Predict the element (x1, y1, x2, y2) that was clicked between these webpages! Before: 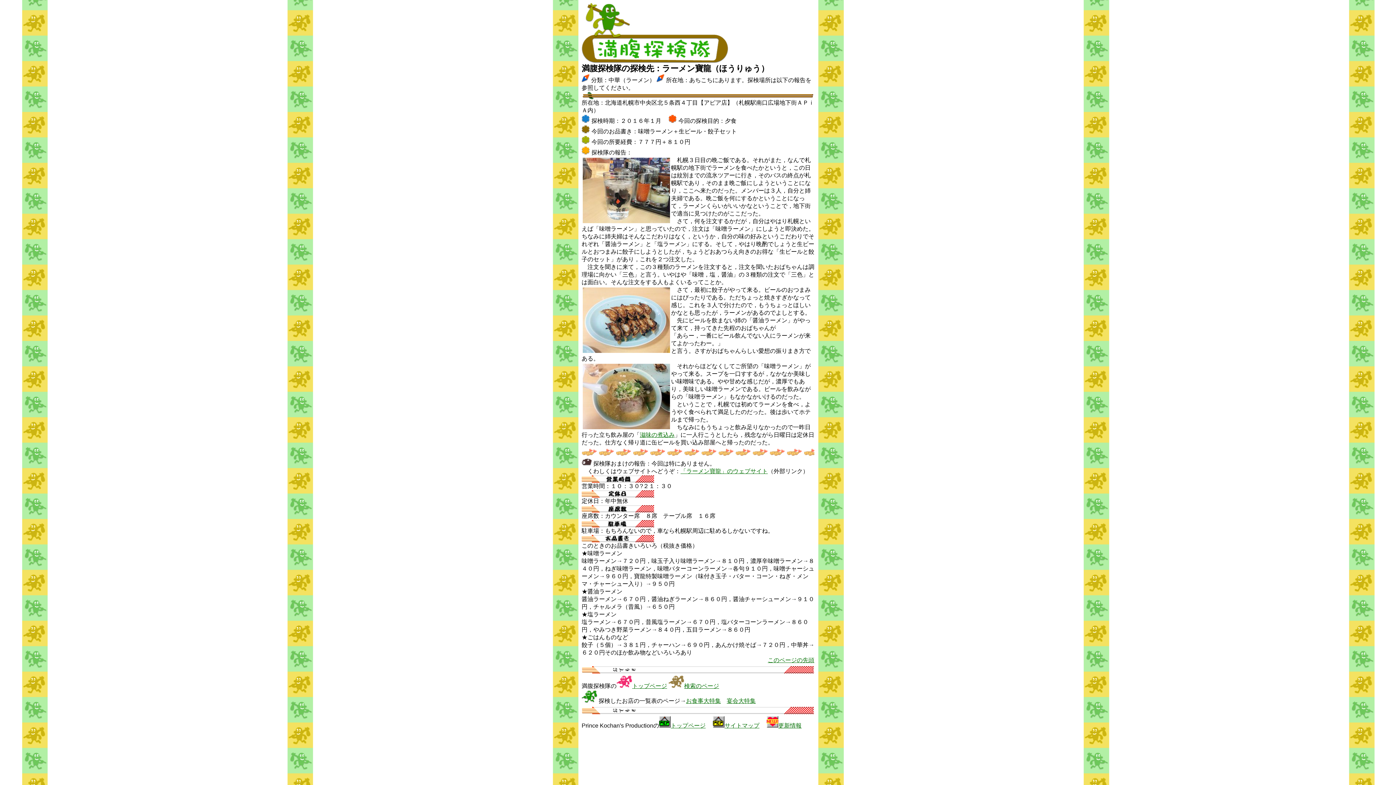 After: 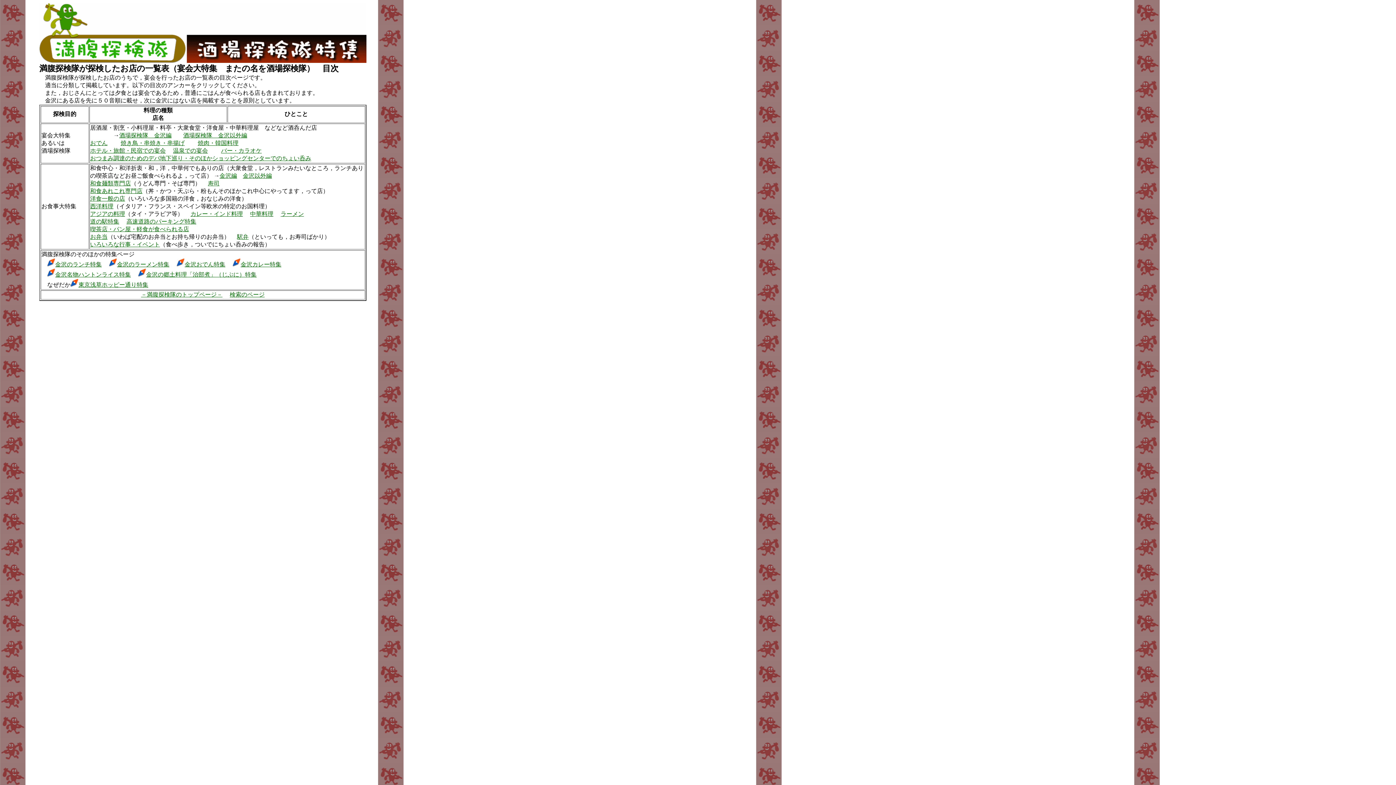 Action: bbox: (726, 698, 756, 704) label: 宴会大特集